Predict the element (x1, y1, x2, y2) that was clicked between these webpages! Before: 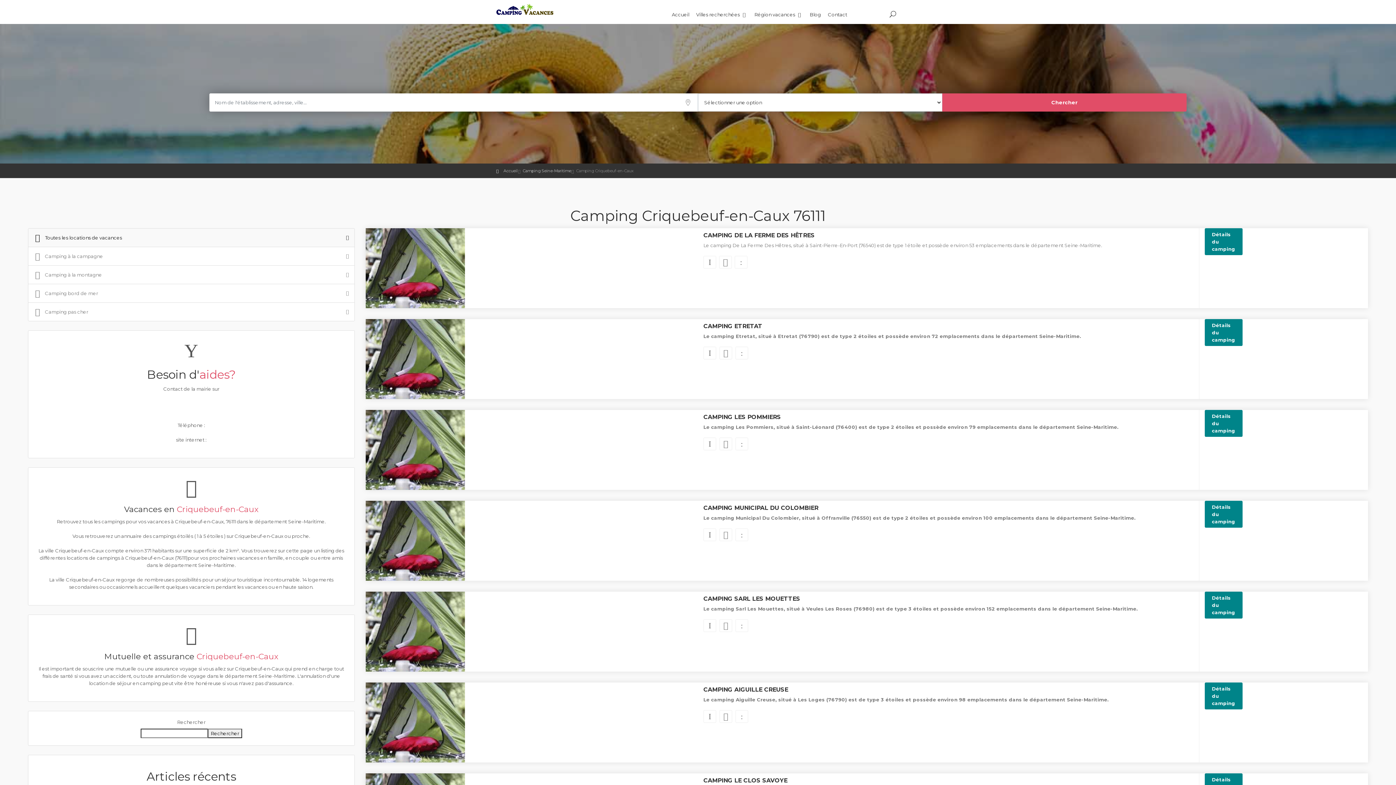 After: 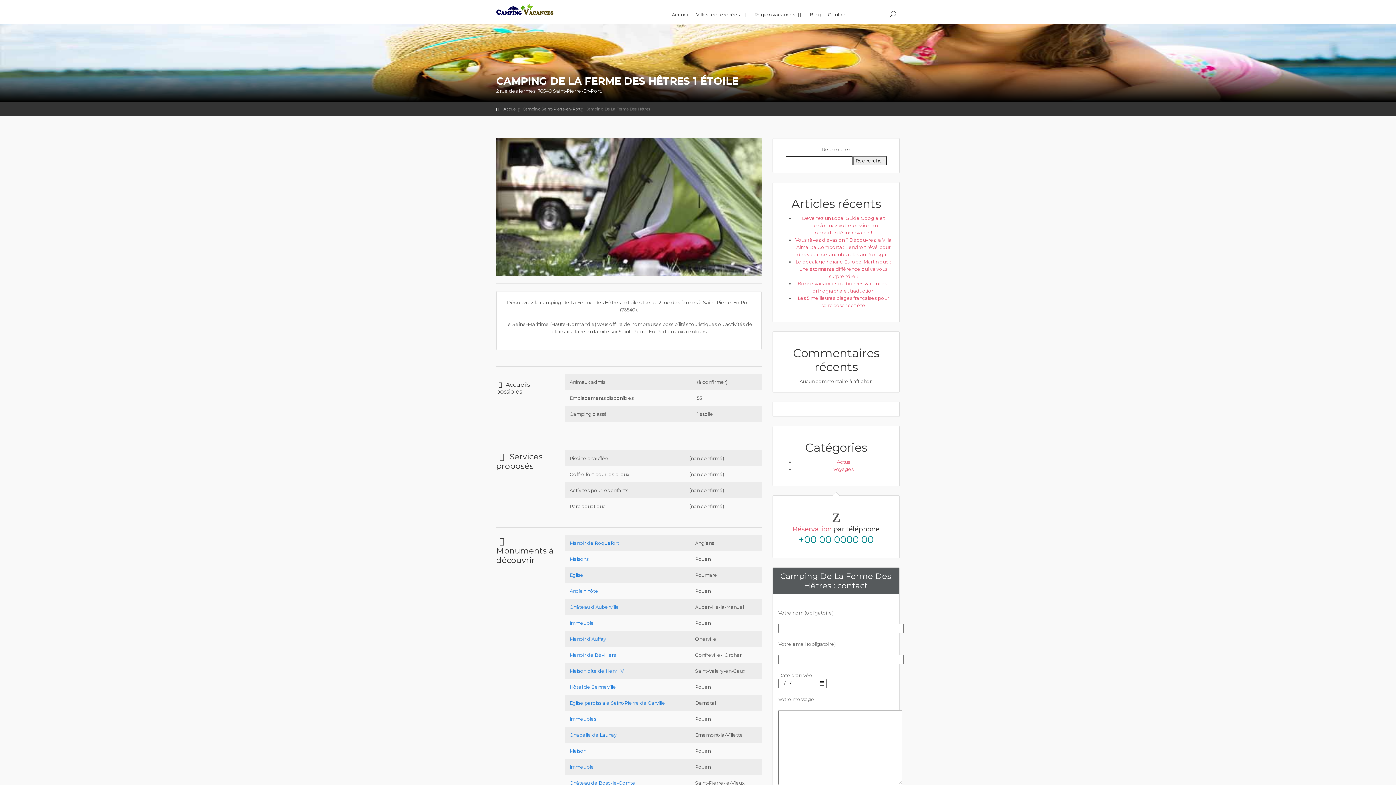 Action: label: Détails du camping bbox: (1204, 228, 1242, 255)